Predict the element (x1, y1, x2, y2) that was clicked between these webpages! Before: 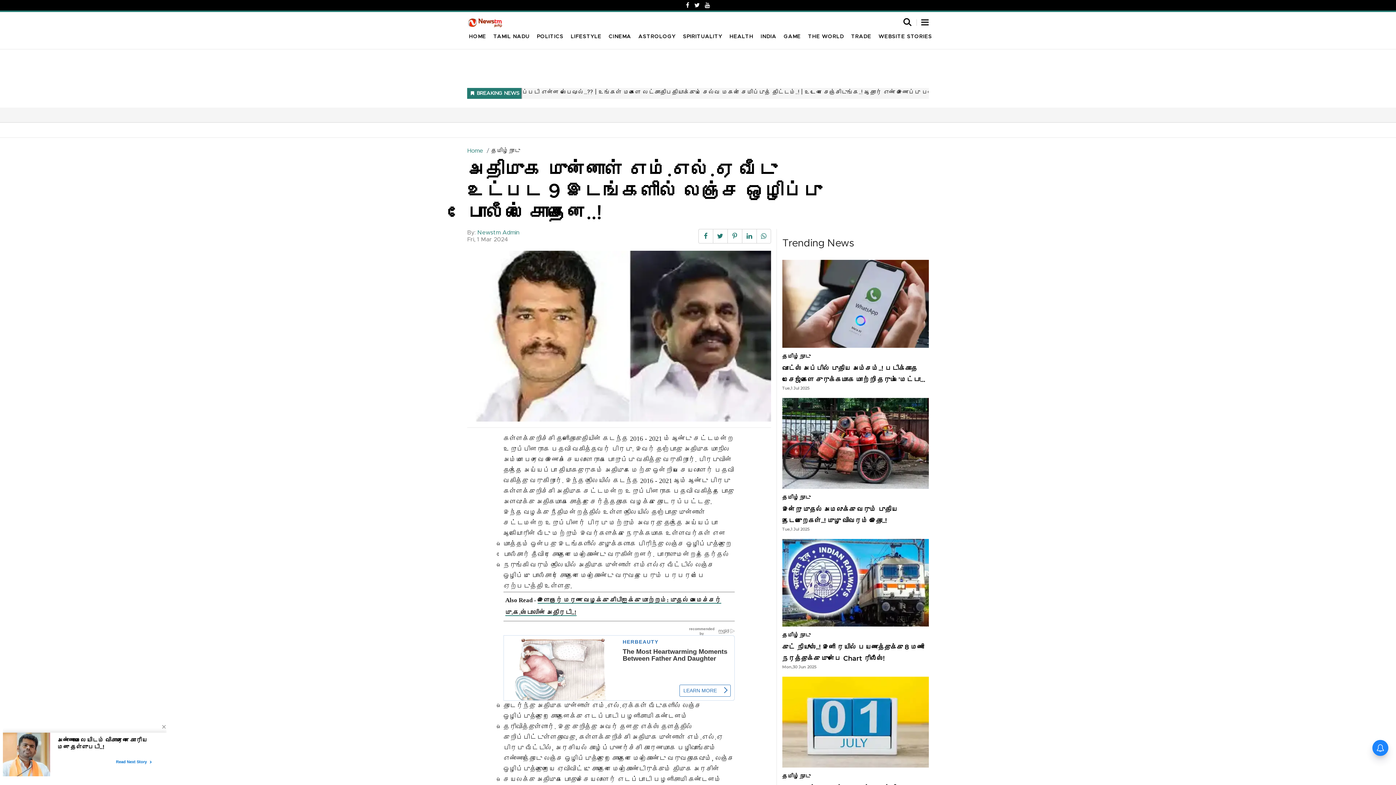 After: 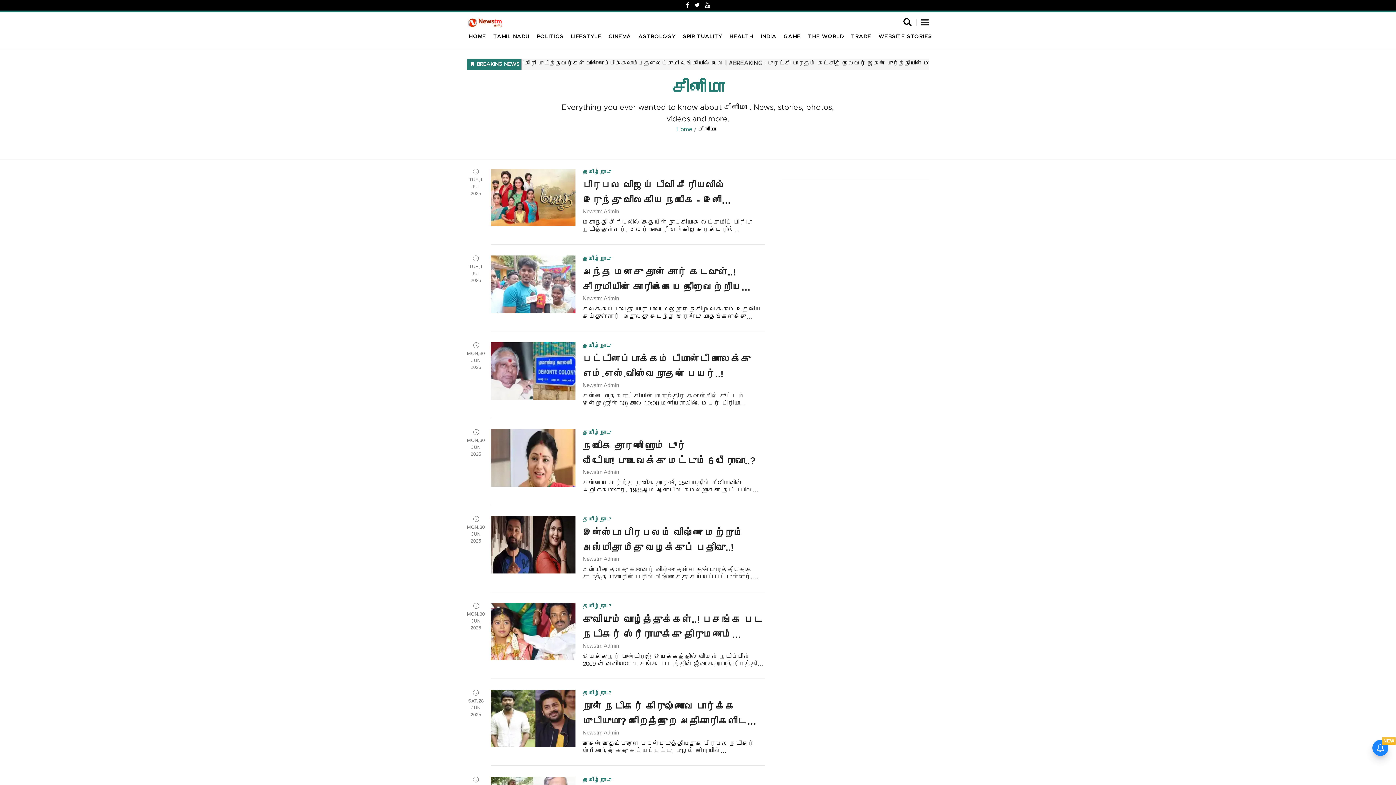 Action: label: CINEMA bbox: (607, 32, 633, 40)